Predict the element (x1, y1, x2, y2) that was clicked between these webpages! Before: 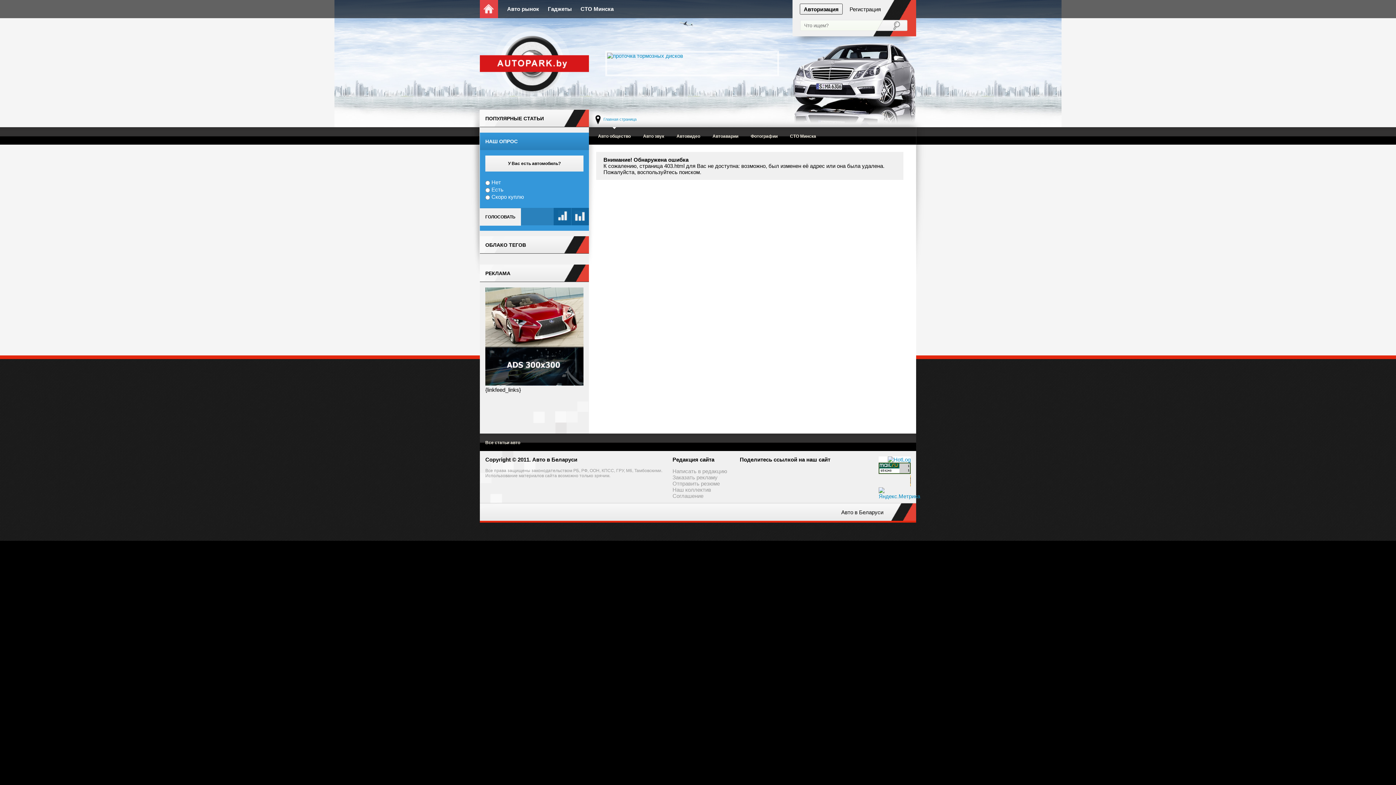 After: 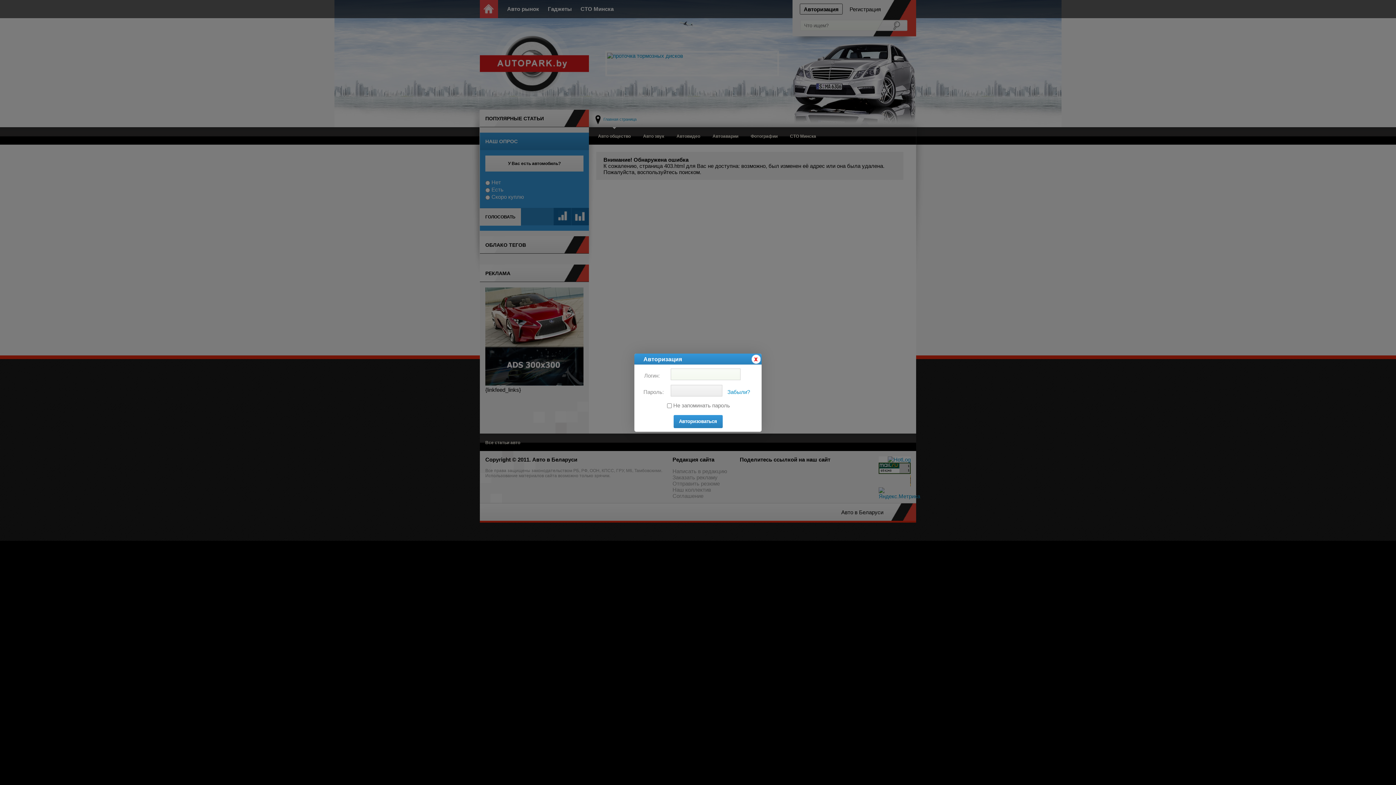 Action: label: Авторизация bbox: (800, 3, 842, 14)